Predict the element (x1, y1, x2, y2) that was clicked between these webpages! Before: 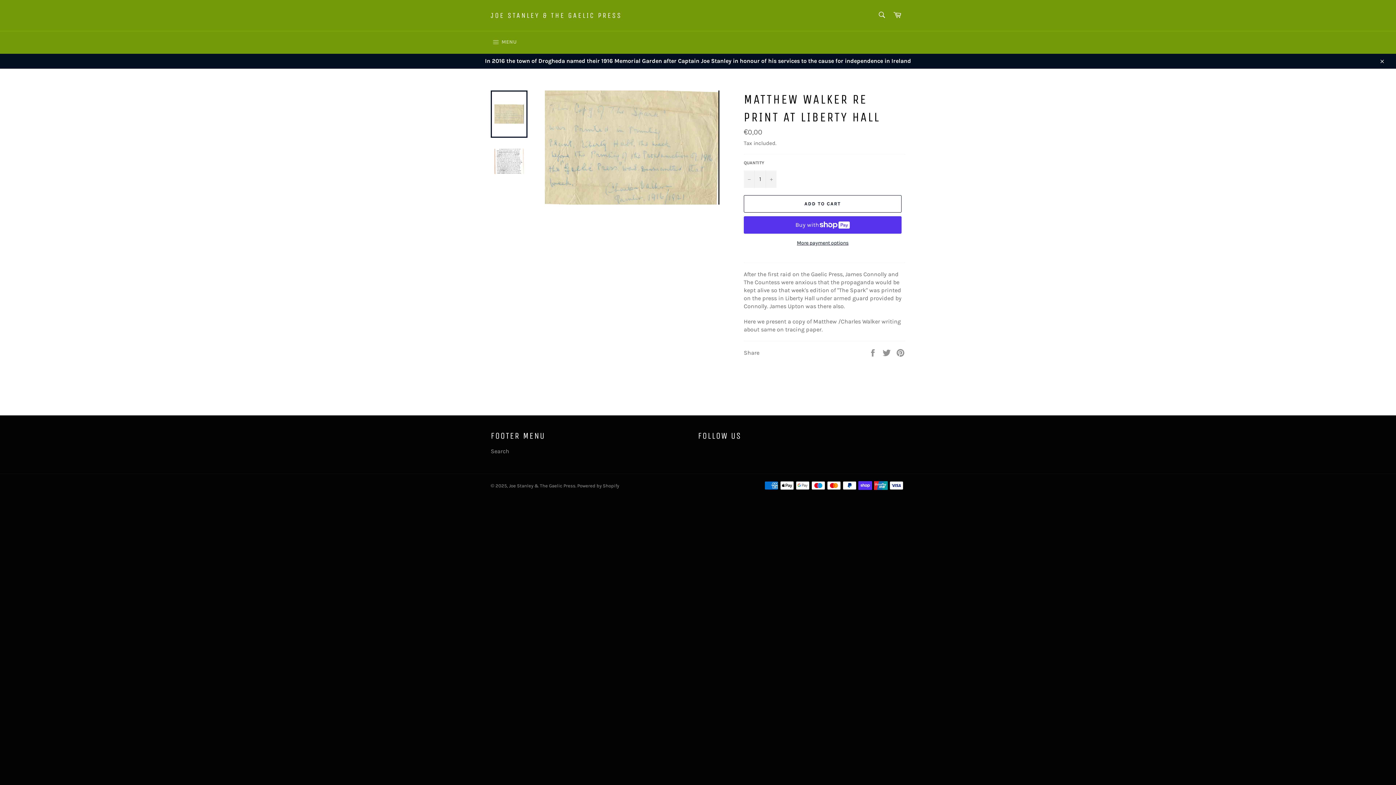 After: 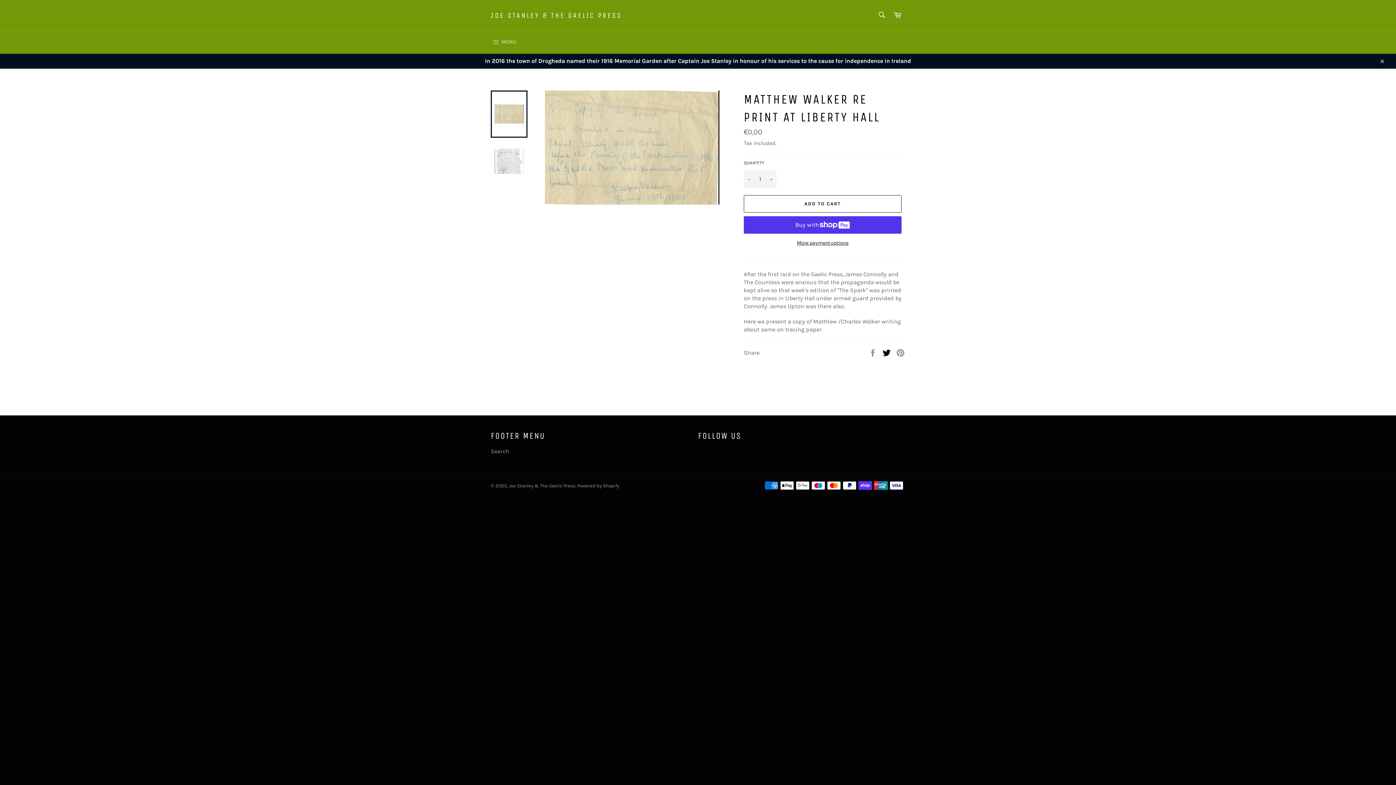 Action: bbox: (882, 348, 892, 355) label:  
Tweet on Twitter